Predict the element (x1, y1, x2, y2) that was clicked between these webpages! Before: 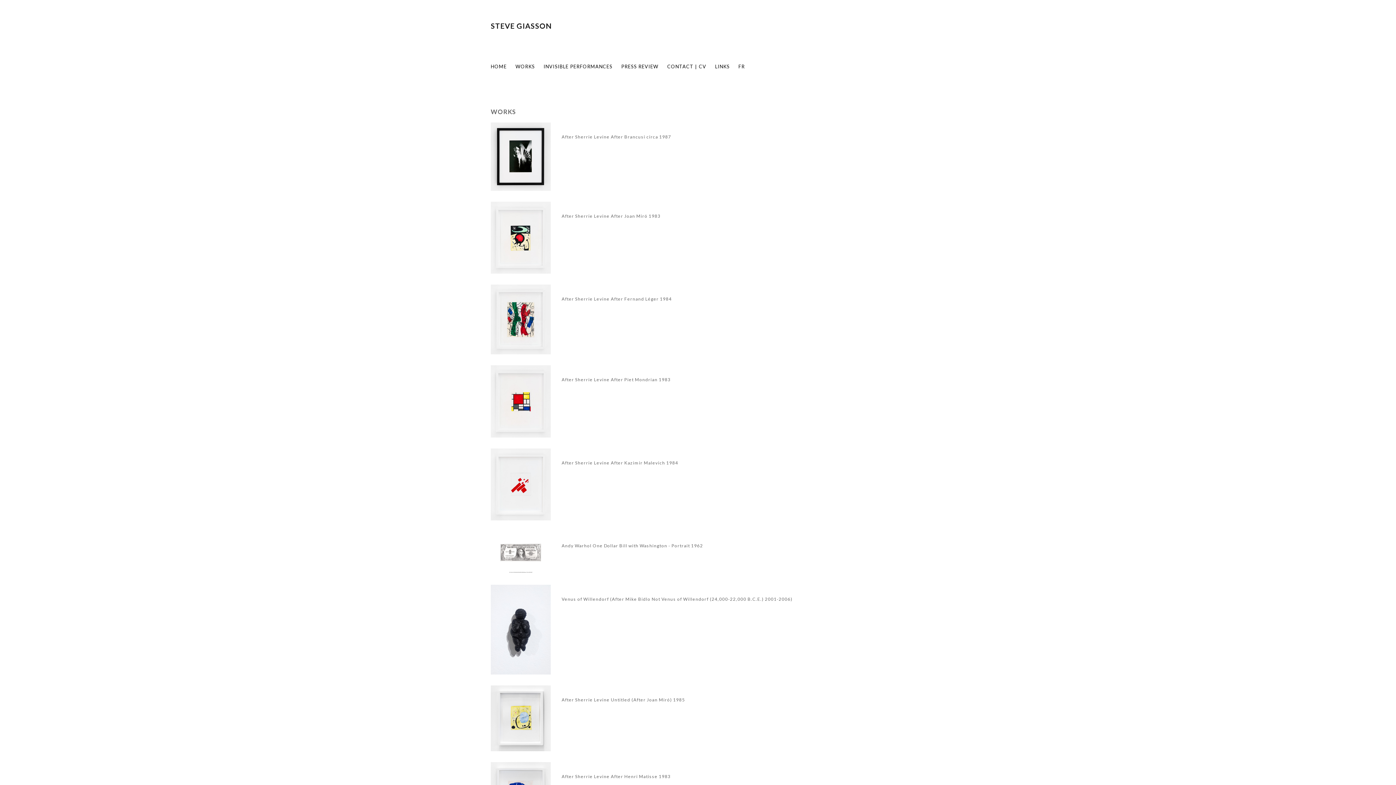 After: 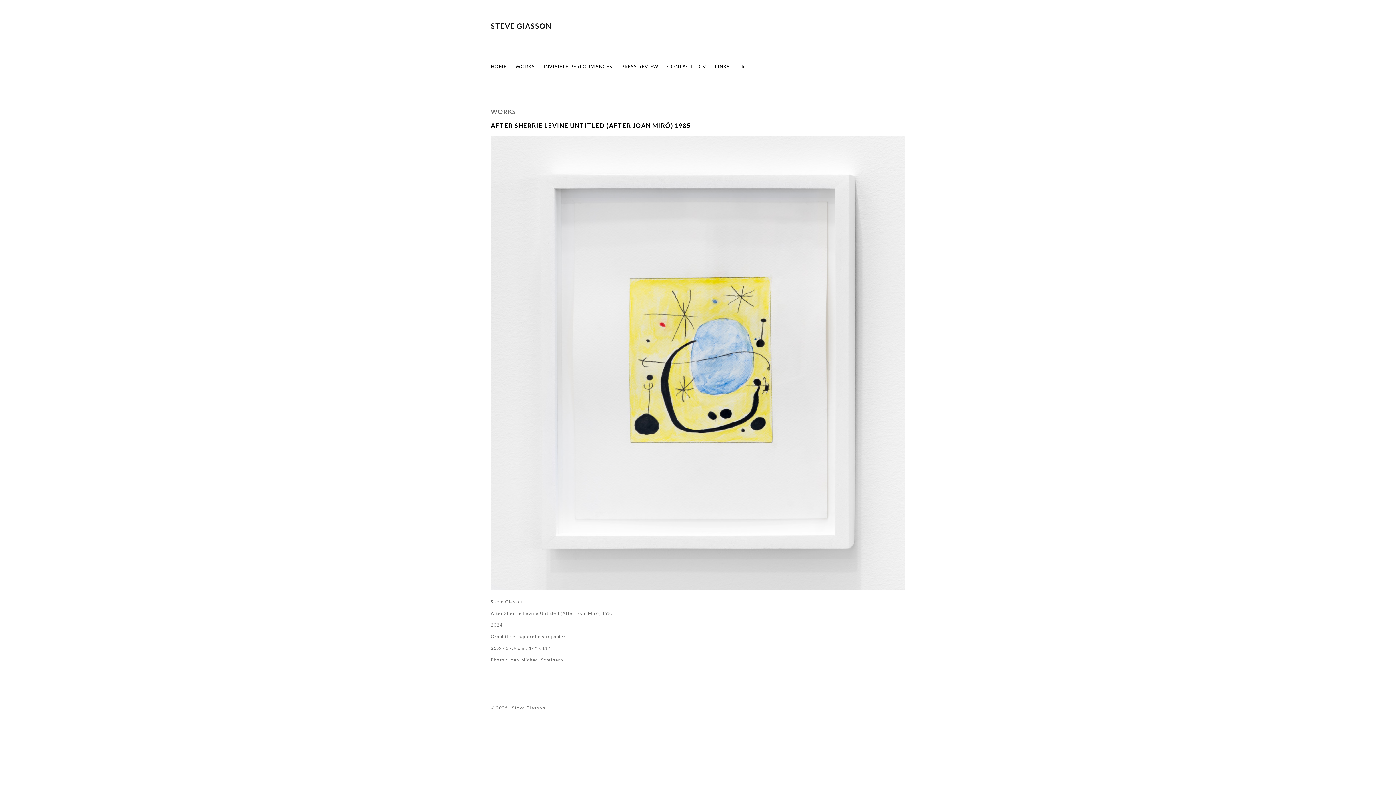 Action: bbox: (490, 685, 550, 751)